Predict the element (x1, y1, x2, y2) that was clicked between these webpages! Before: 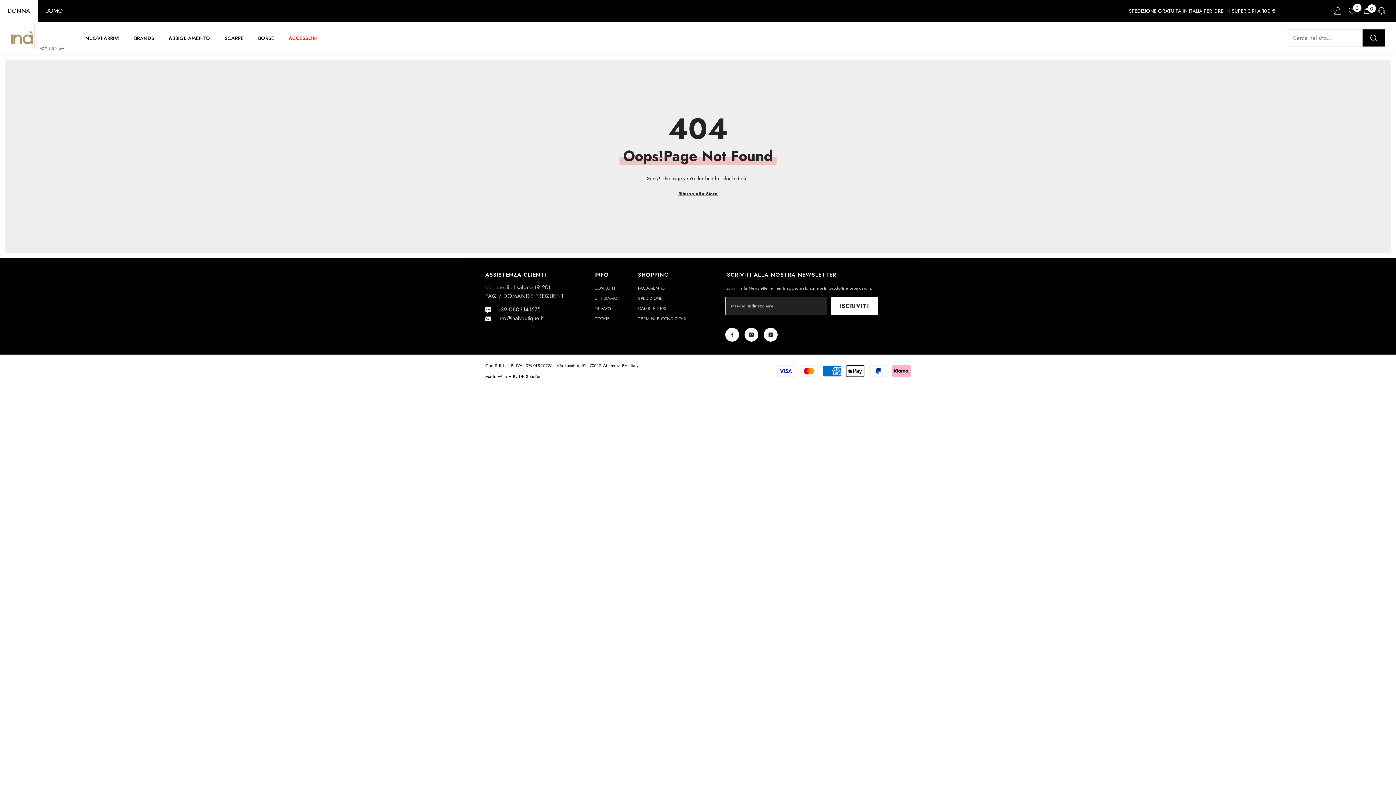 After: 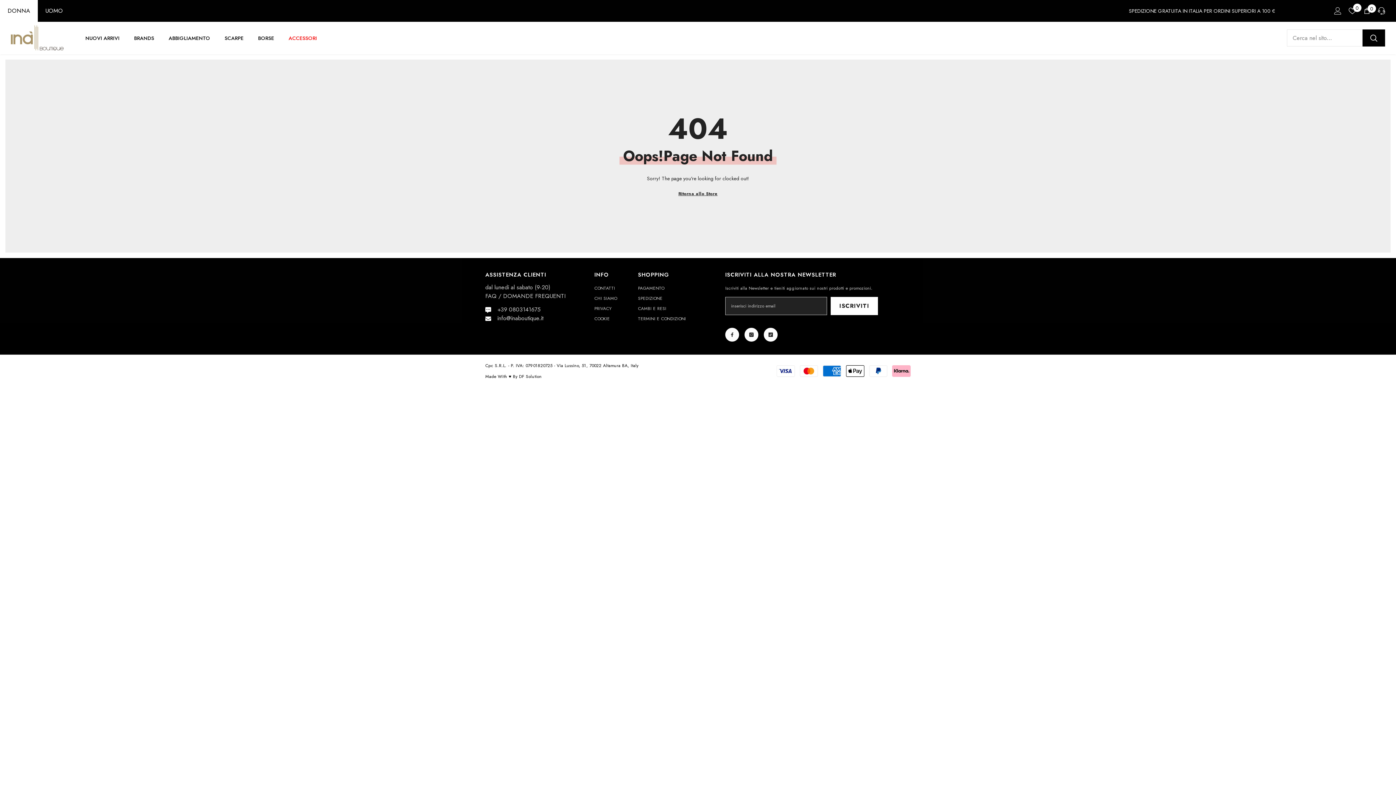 Action: label: 0
Wish Lists bbox: (1349, 7, 1356, 14)